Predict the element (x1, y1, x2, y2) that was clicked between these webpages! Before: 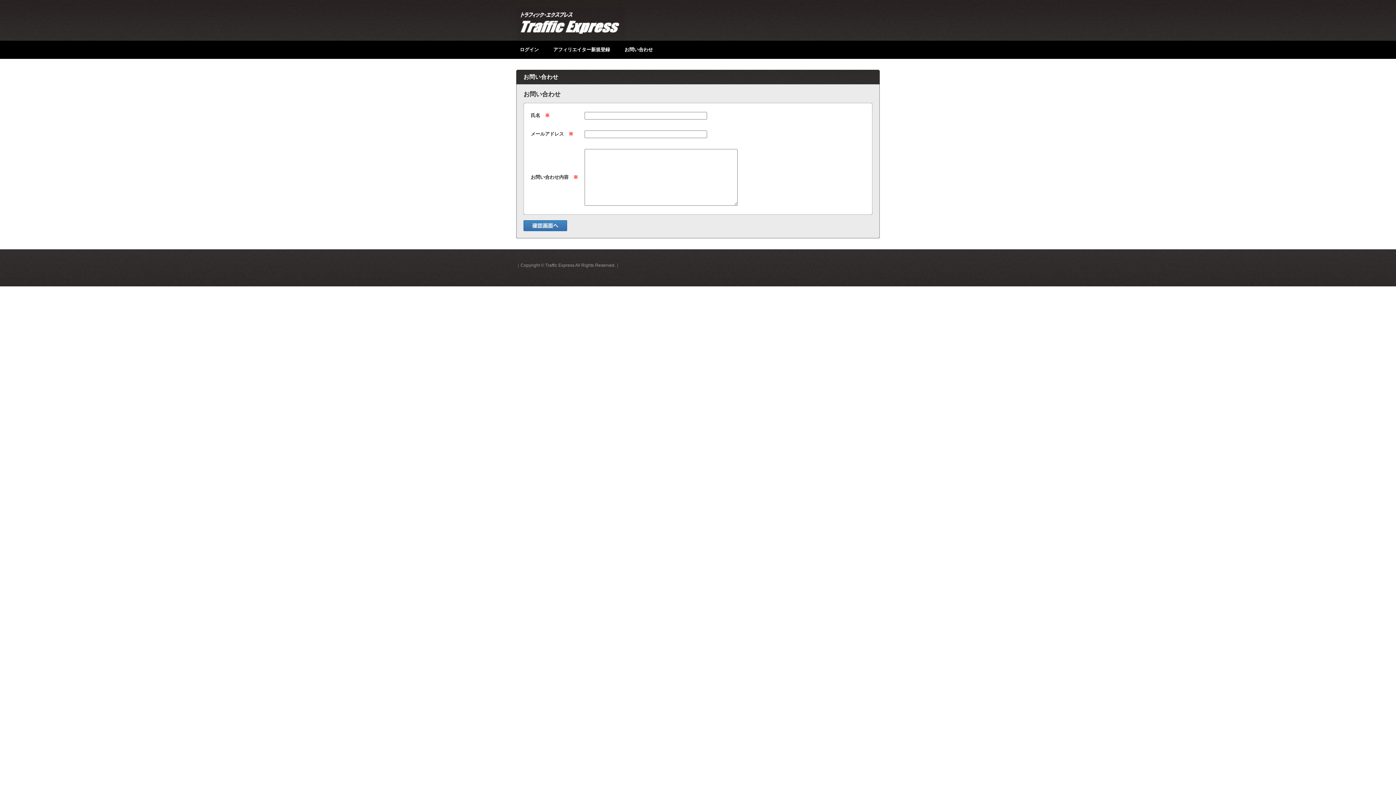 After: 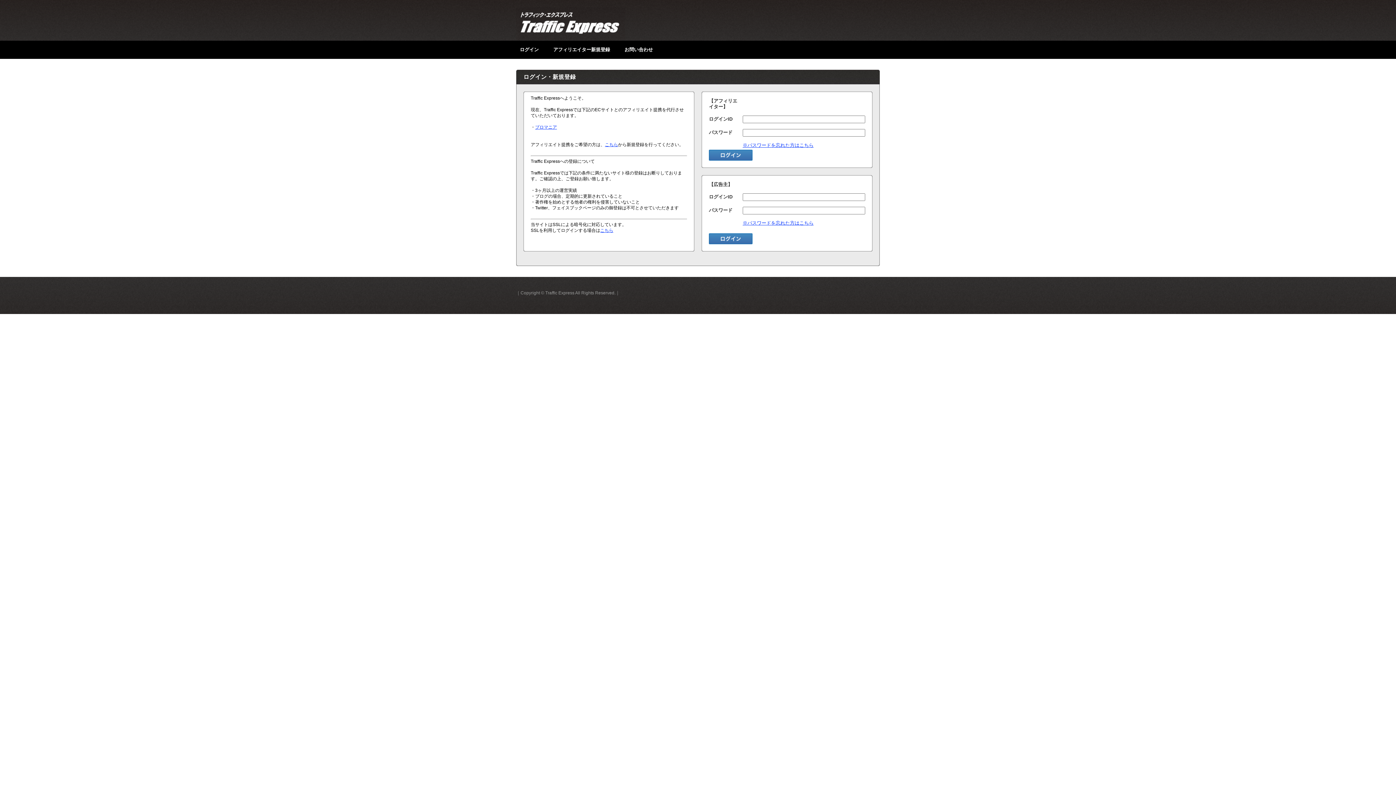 Action: bbox: (516, 7, 654, 40)